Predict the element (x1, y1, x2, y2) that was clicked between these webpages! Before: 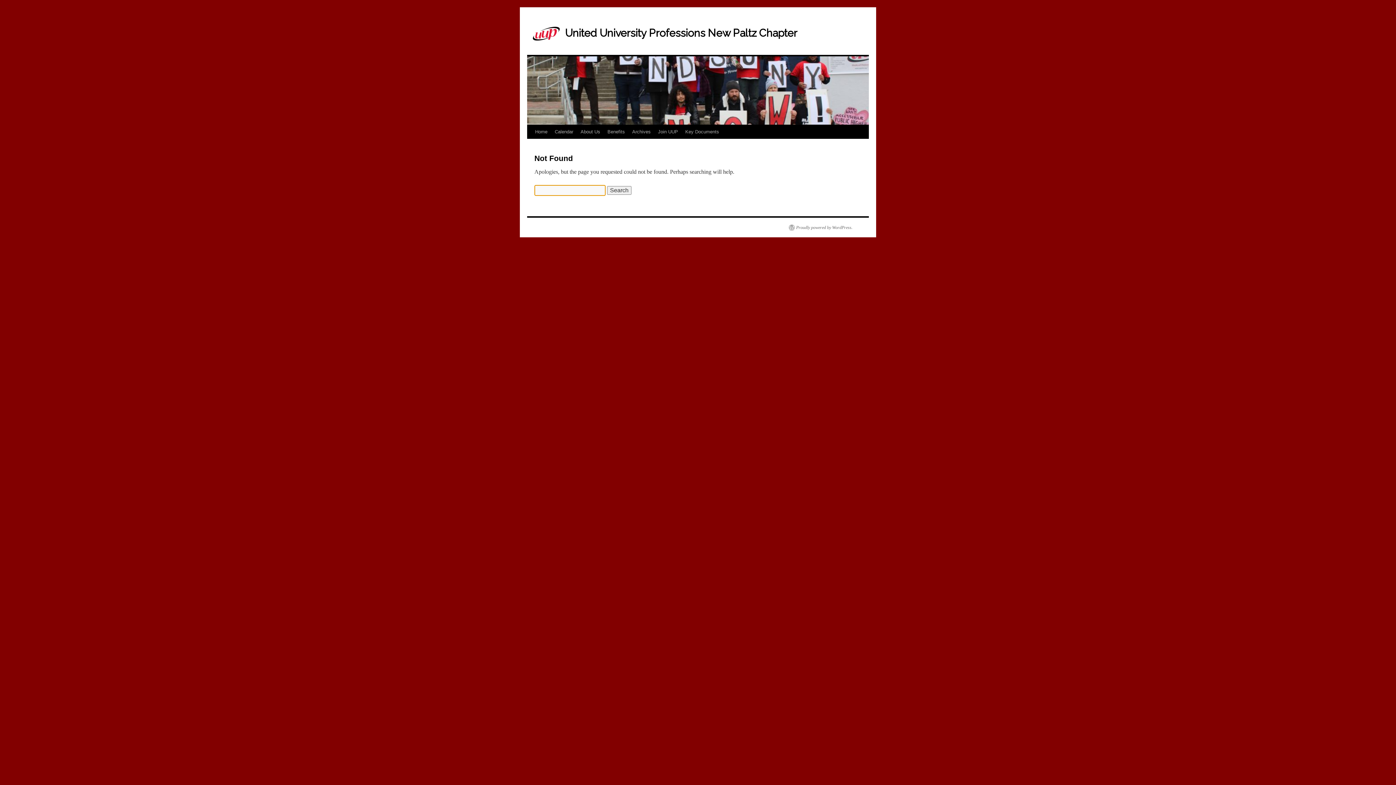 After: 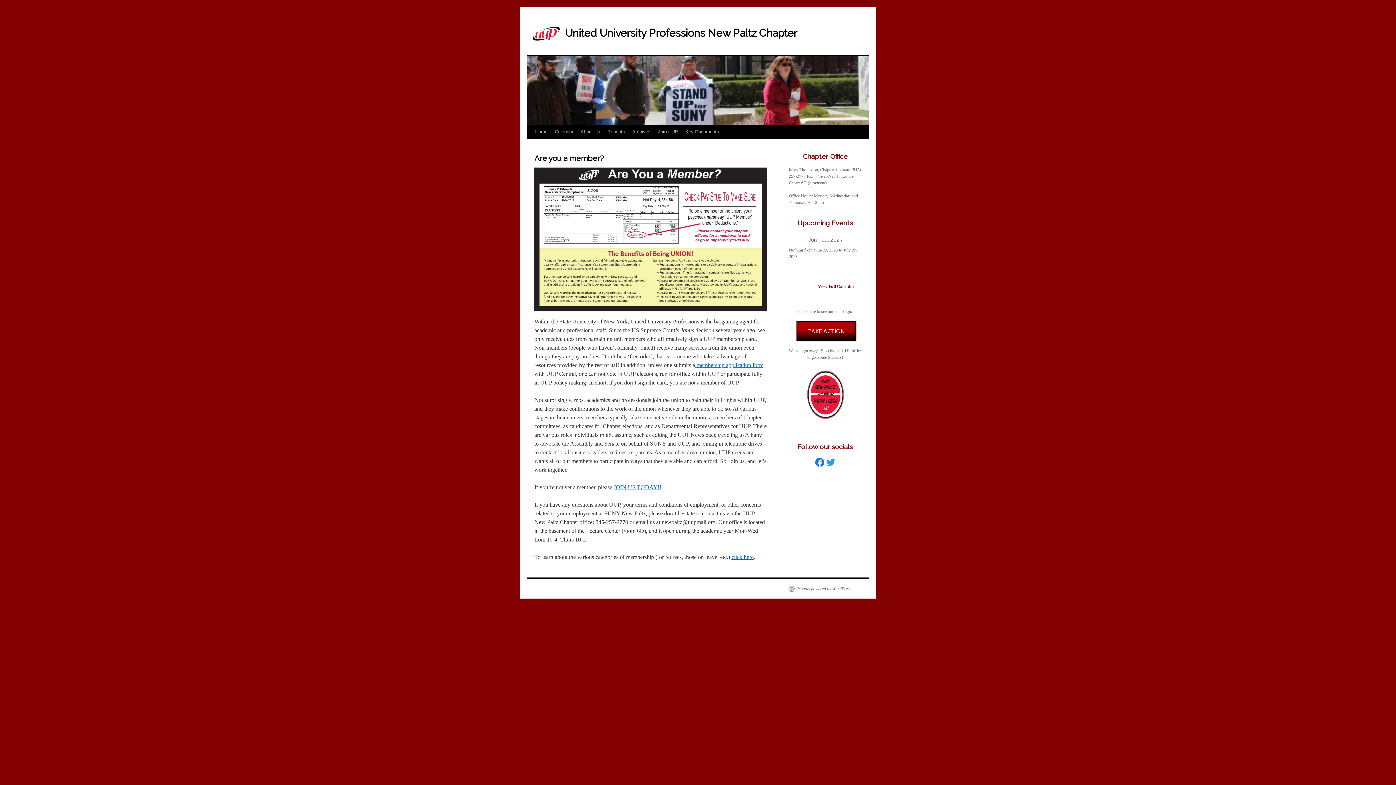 Action: bbox: (654, 125, 681, 138) label: Join UUP